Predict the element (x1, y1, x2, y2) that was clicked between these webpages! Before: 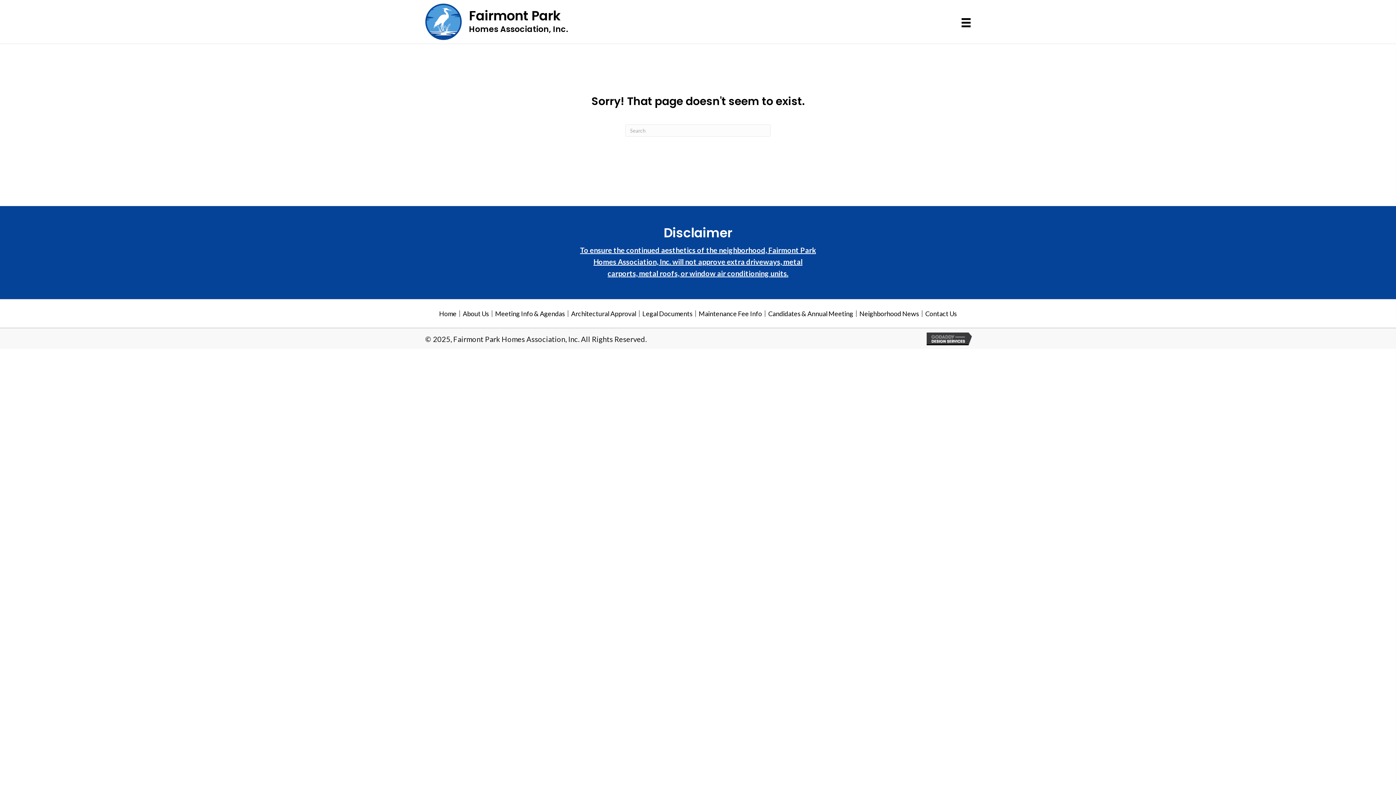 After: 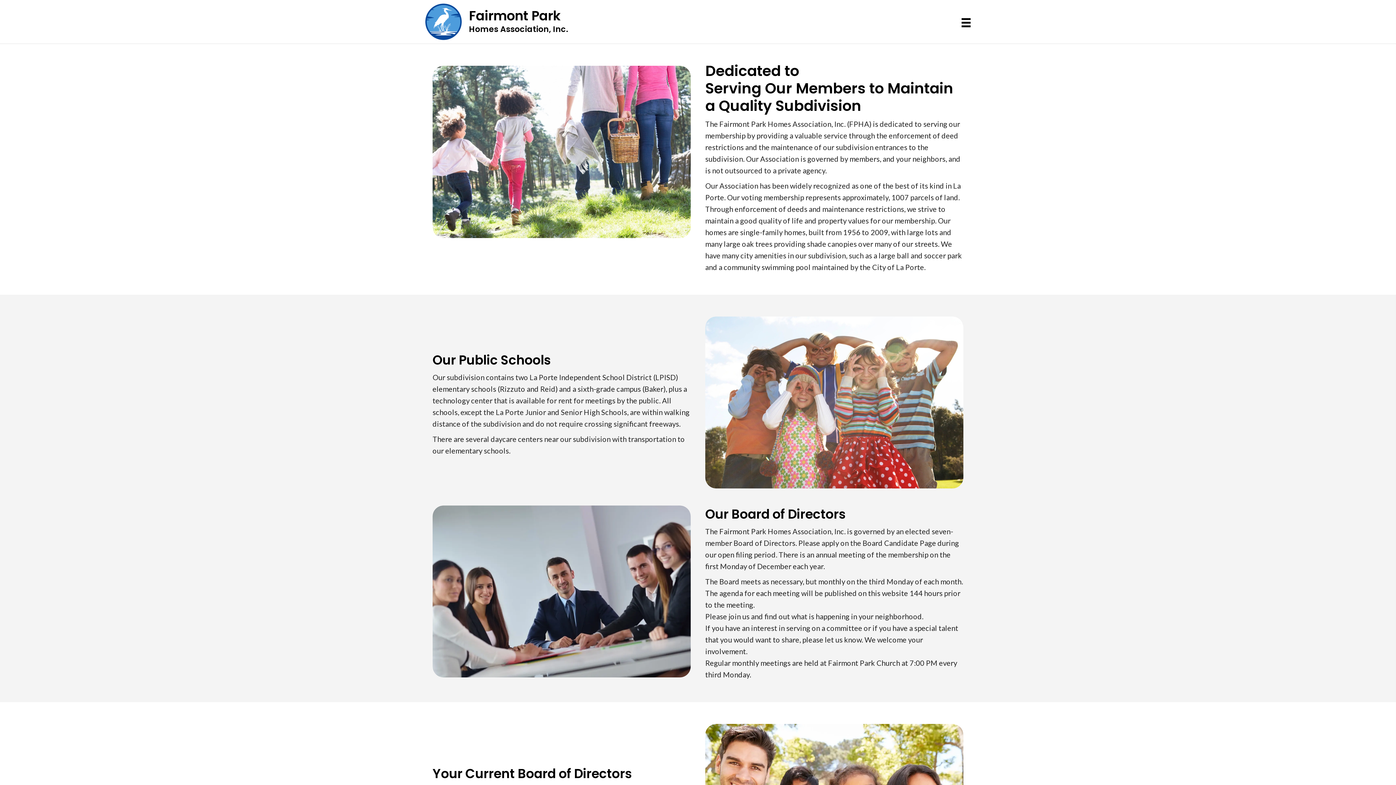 Action: label: About Us bbox: (460, 310, 492, 317)